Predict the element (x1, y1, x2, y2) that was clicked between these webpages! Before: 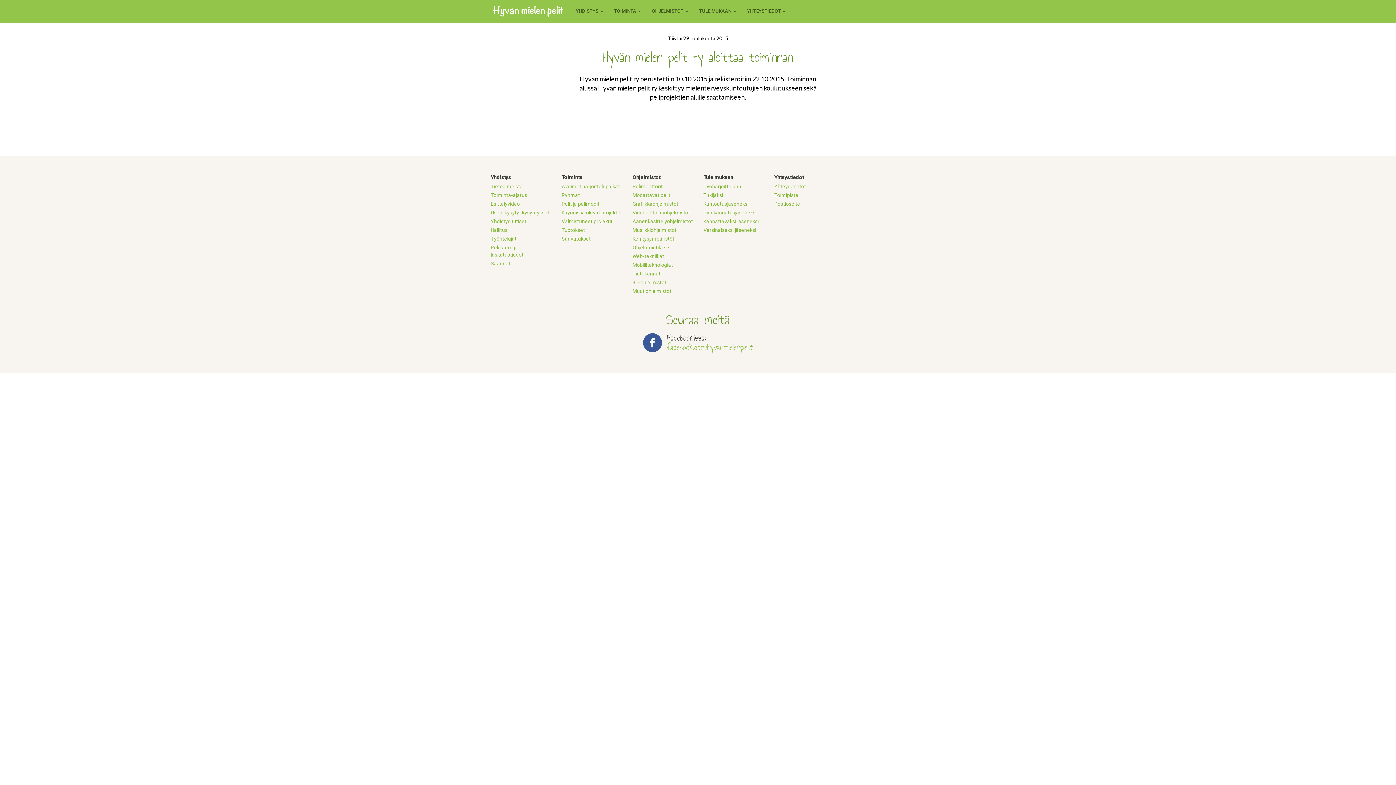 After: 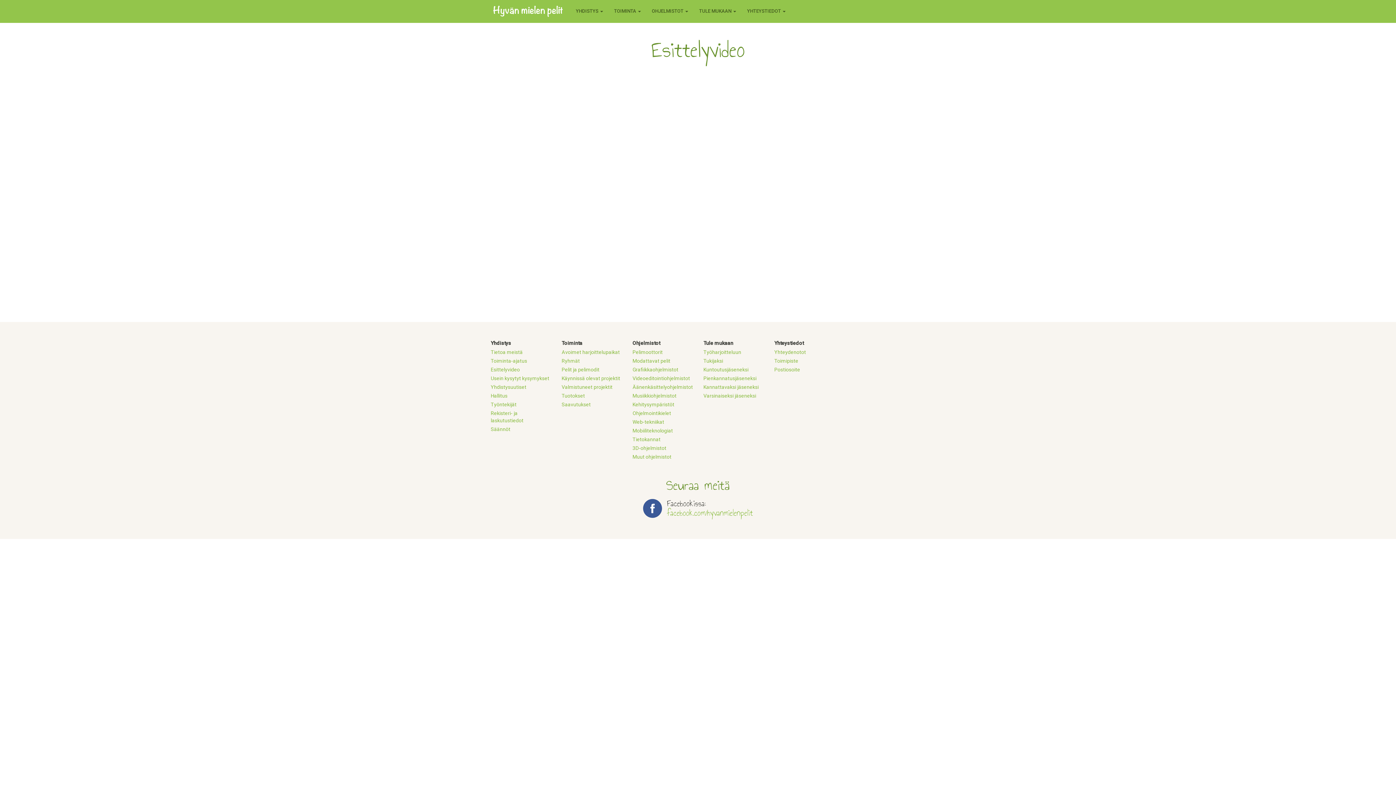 Action: bbox: (490, 201, 520, 206) label: Esittelyvideo